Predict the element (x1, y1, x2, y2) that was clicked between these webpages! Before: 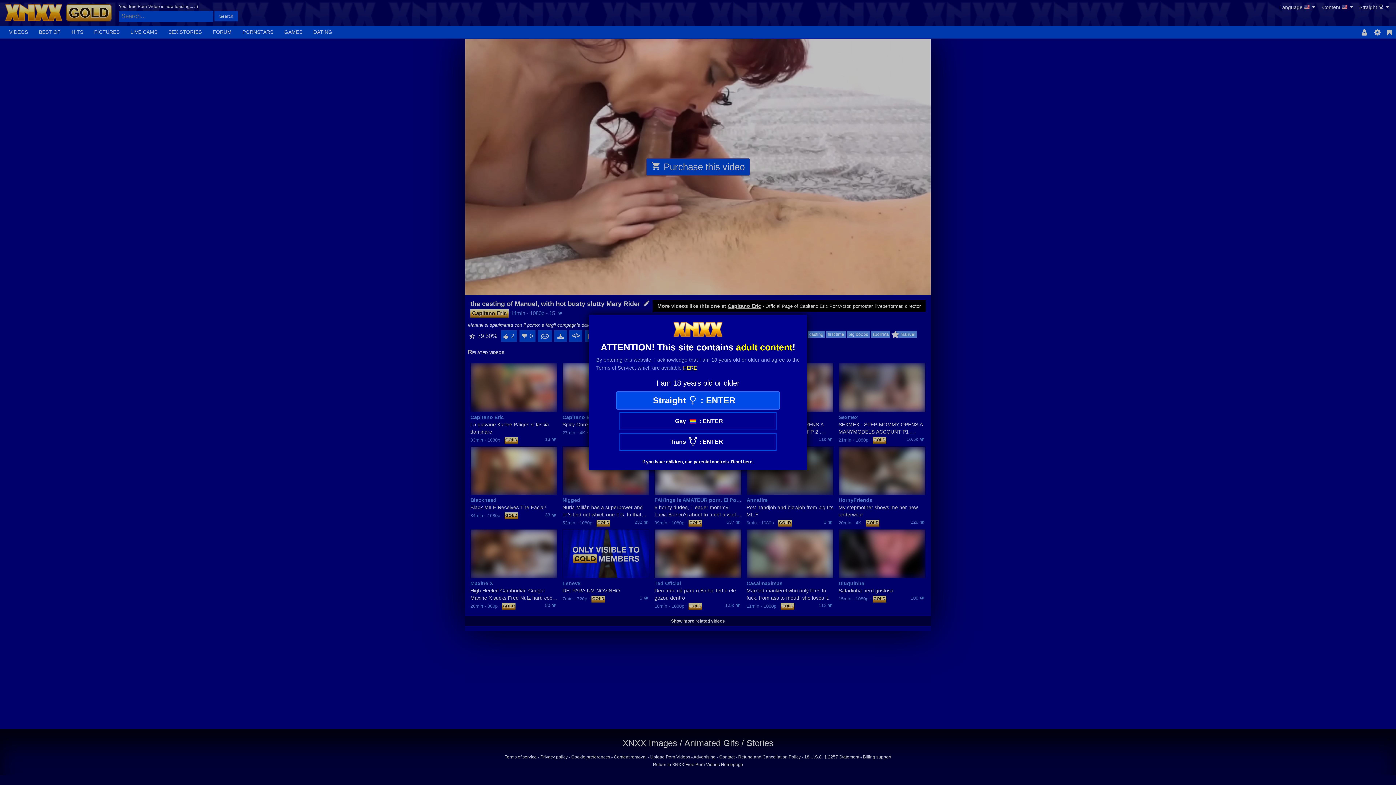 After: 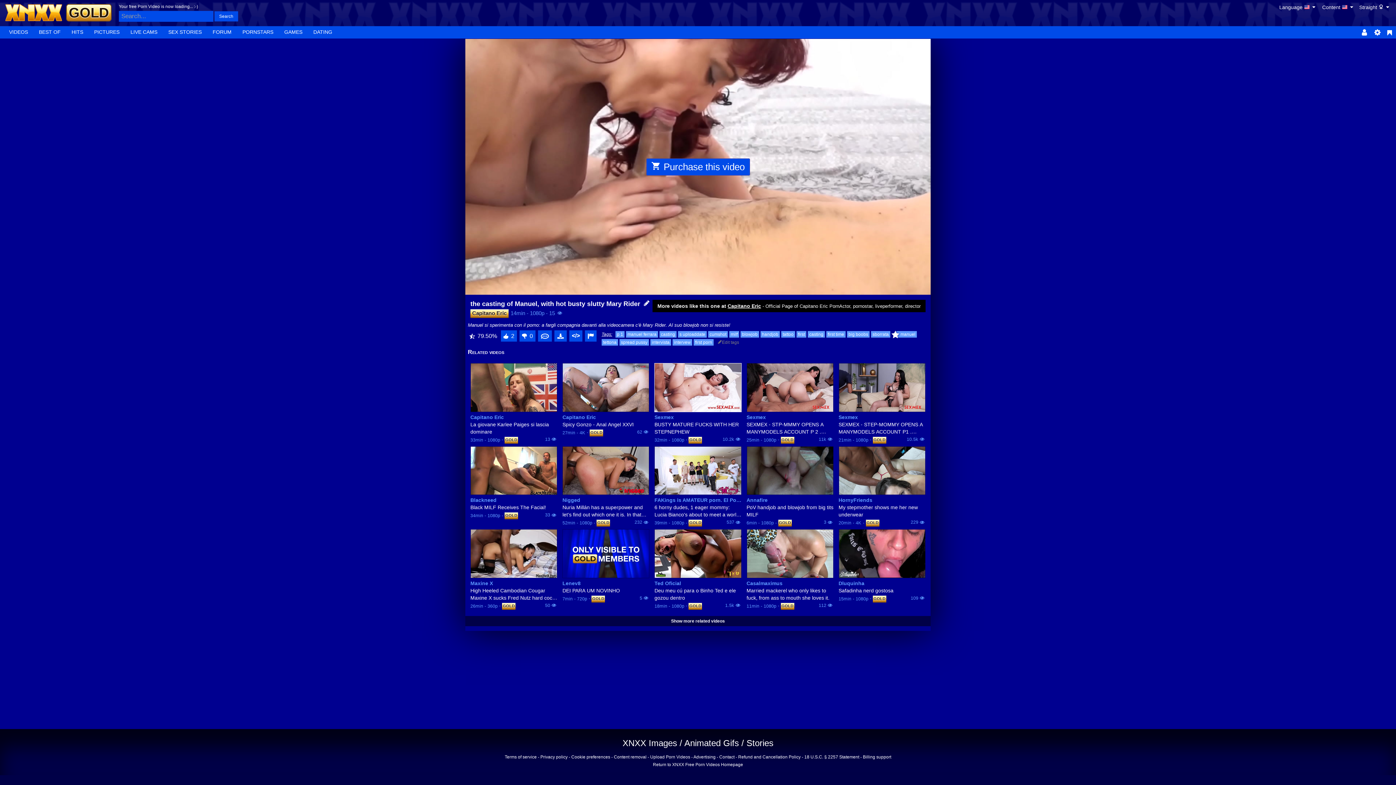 Action: label: Straight
 : 
ENTER bbox: (616, 391, 780, 409)